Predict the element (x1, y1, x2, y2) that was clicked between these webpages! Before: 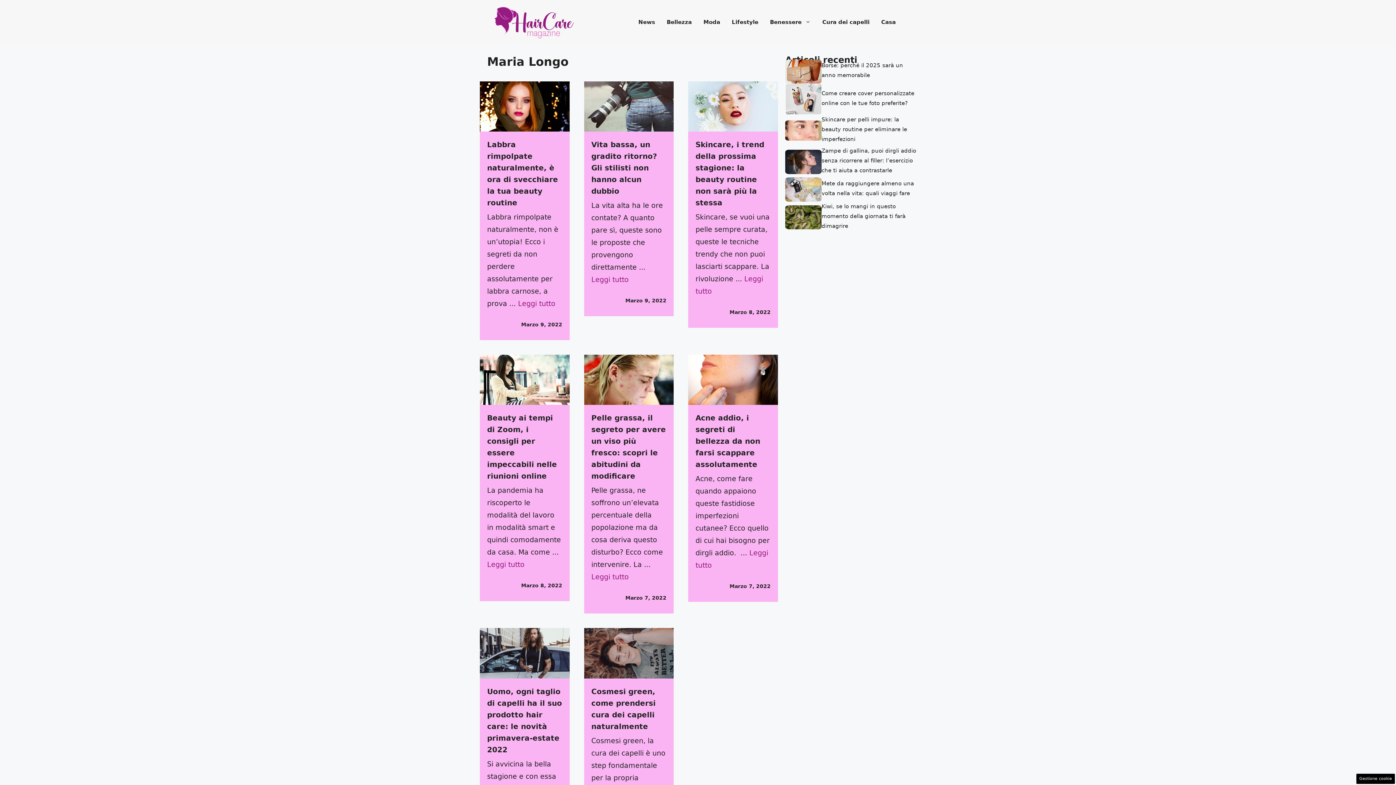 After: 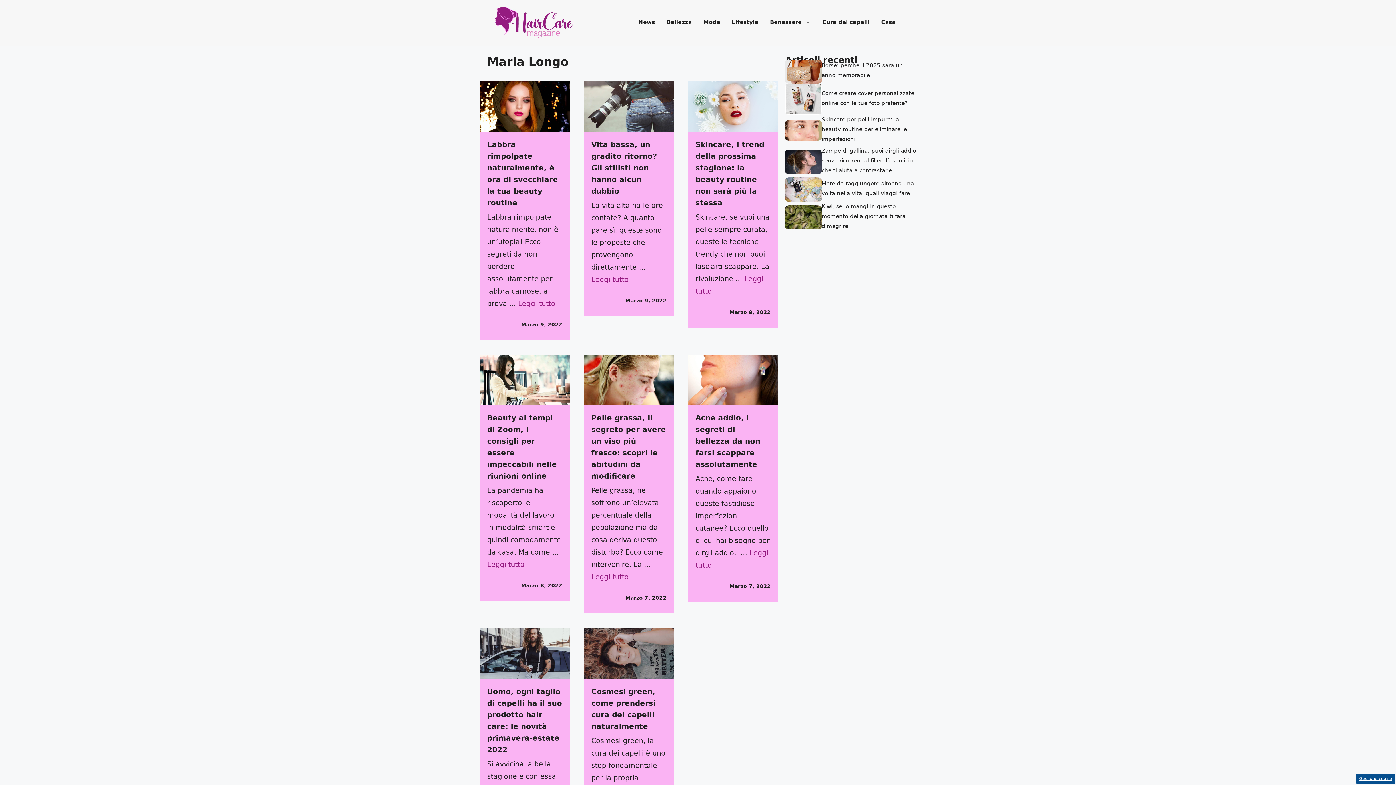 Action: label: Gestione cookie bbox: (1356, 774, 1395, 784)